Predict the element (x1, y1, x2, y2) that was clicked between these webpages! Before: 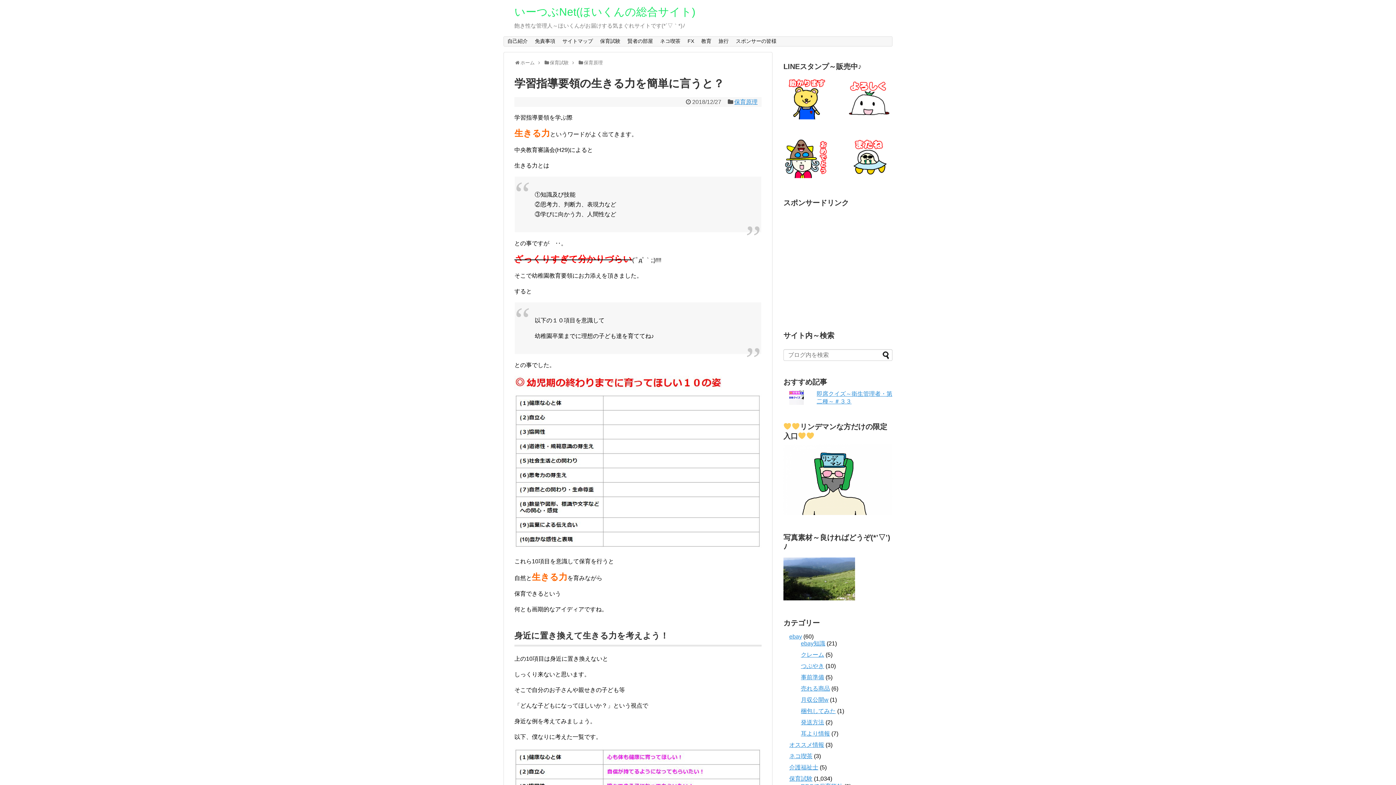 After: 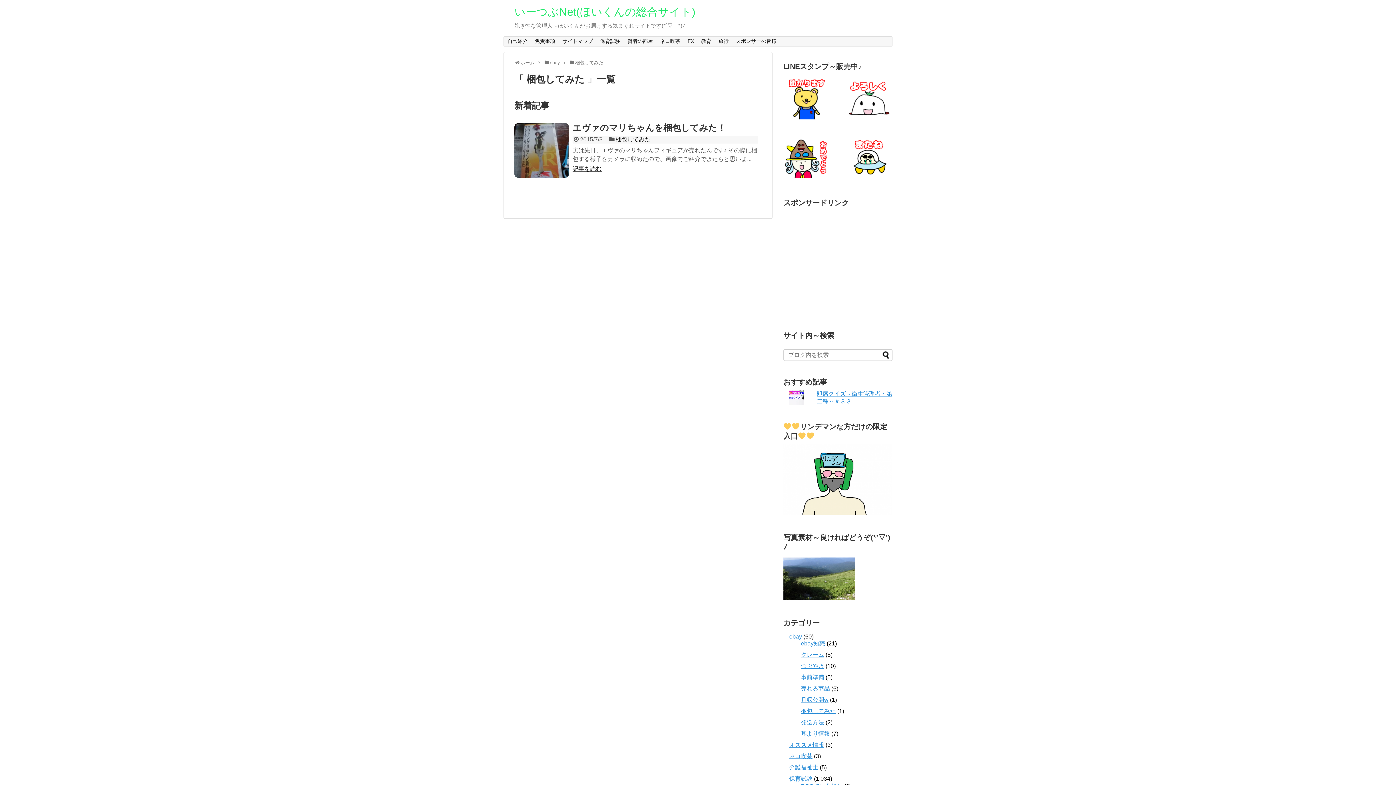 Action: bbox: (801, 708, 836, 714) label: 梱包してみた